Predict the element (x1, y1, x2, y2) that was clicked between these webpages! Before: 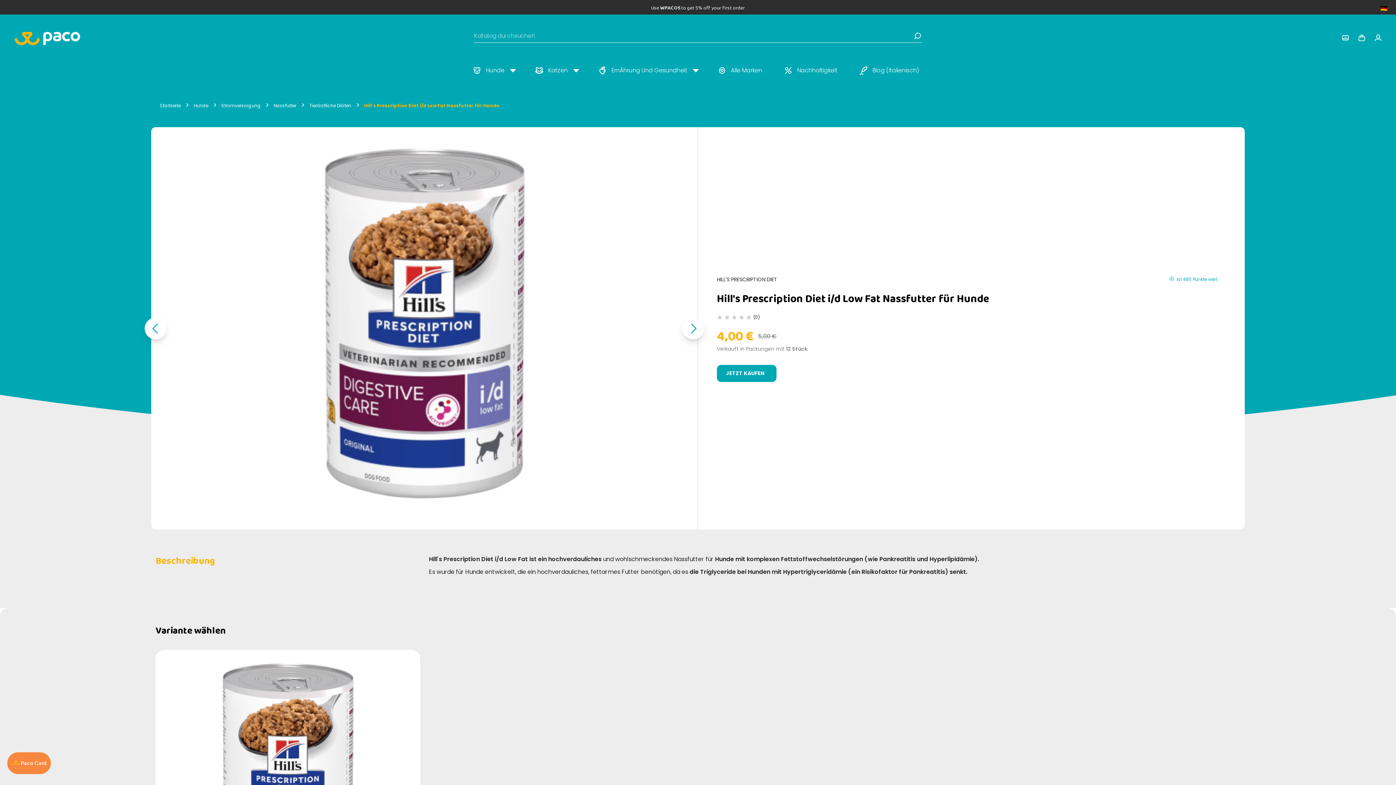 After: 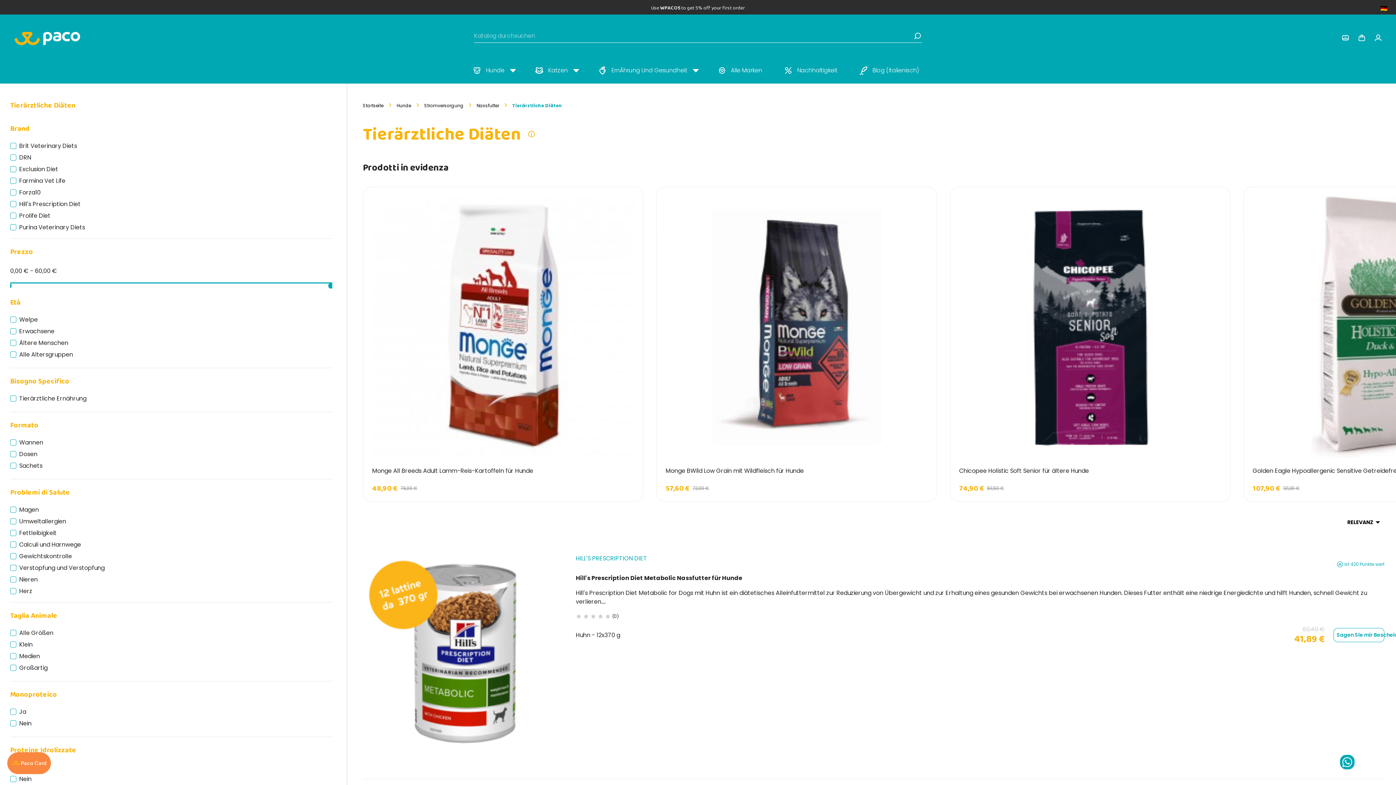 Action: label: Tierärztliche Diäten bbox: (309, 101, 351, 109)